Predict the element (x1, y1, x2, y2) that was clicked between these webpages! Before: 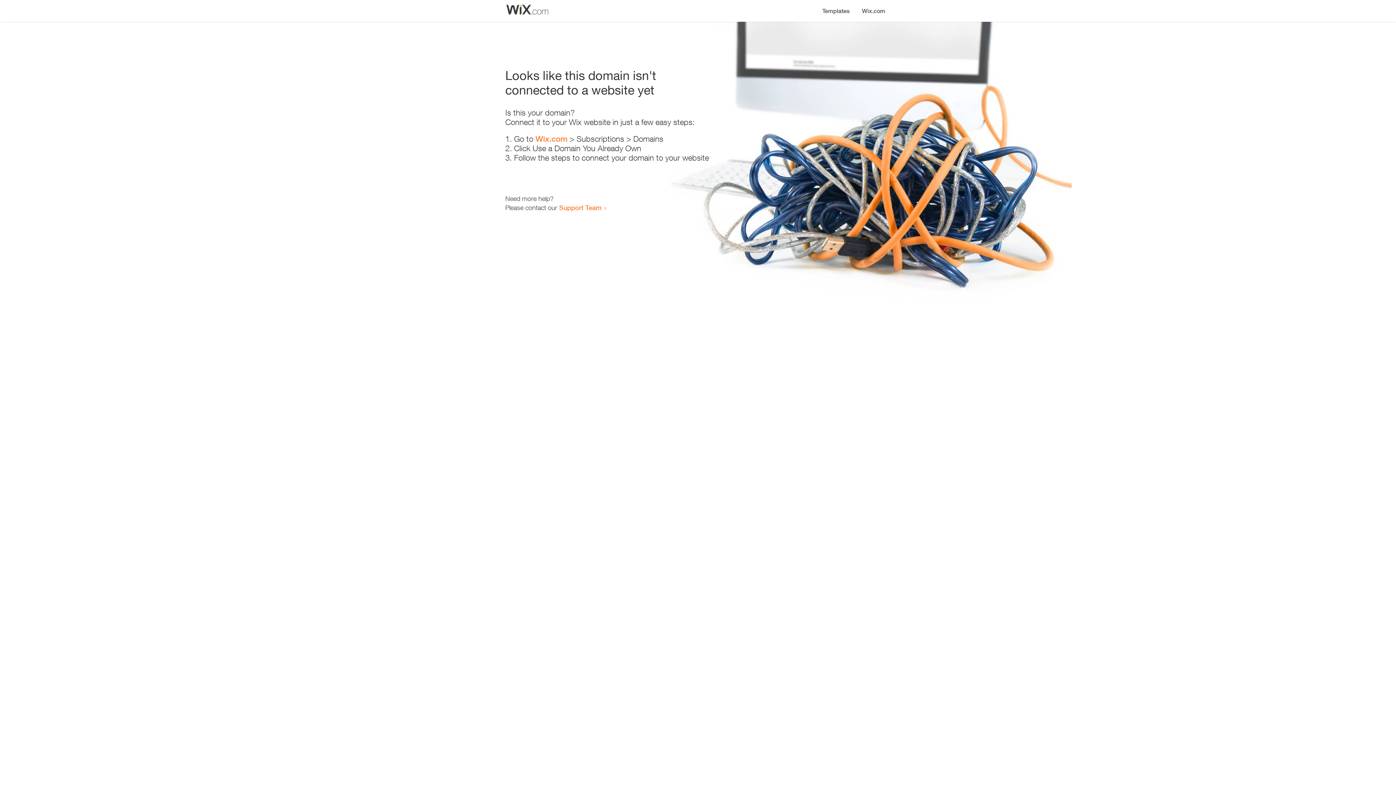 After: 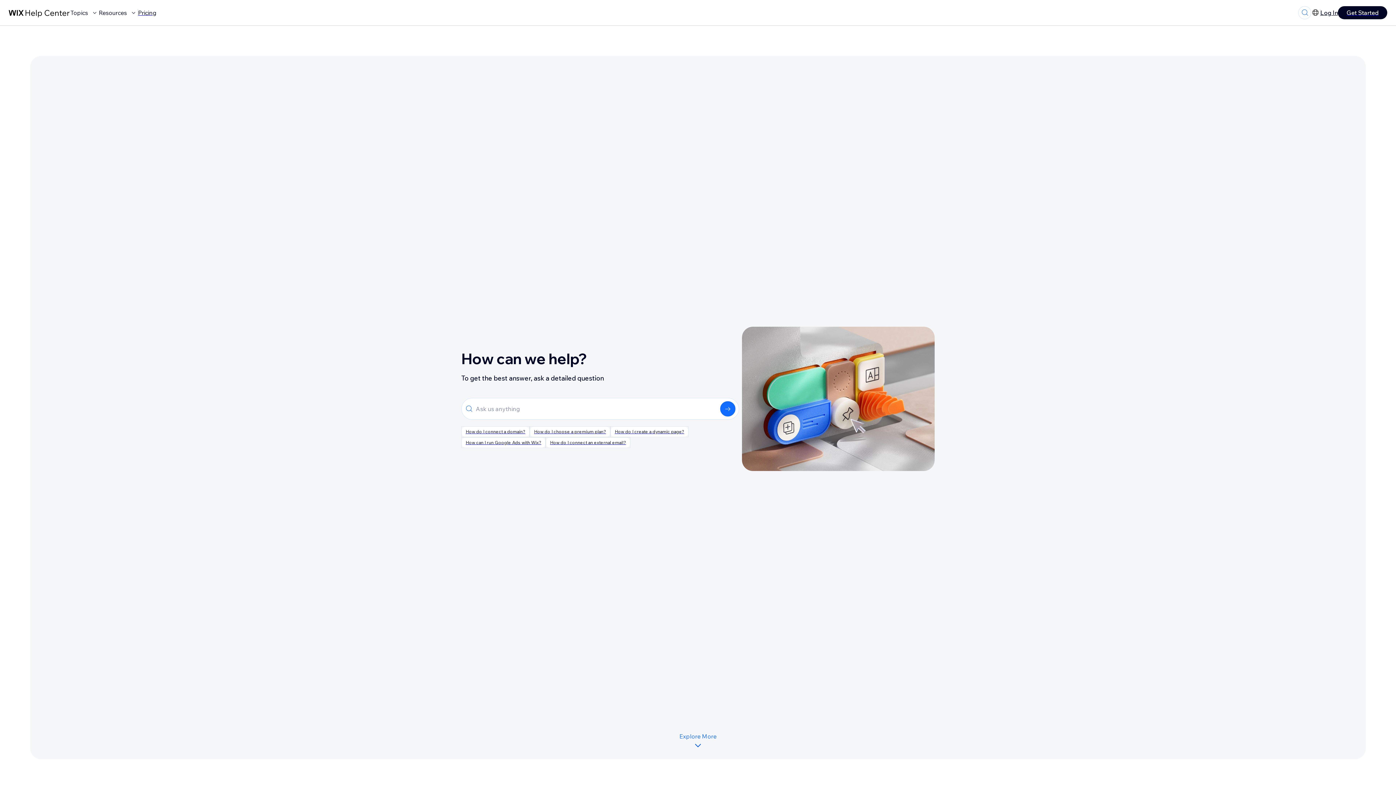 Action: bbox: (559, 203, 601, 211) label: Support Team